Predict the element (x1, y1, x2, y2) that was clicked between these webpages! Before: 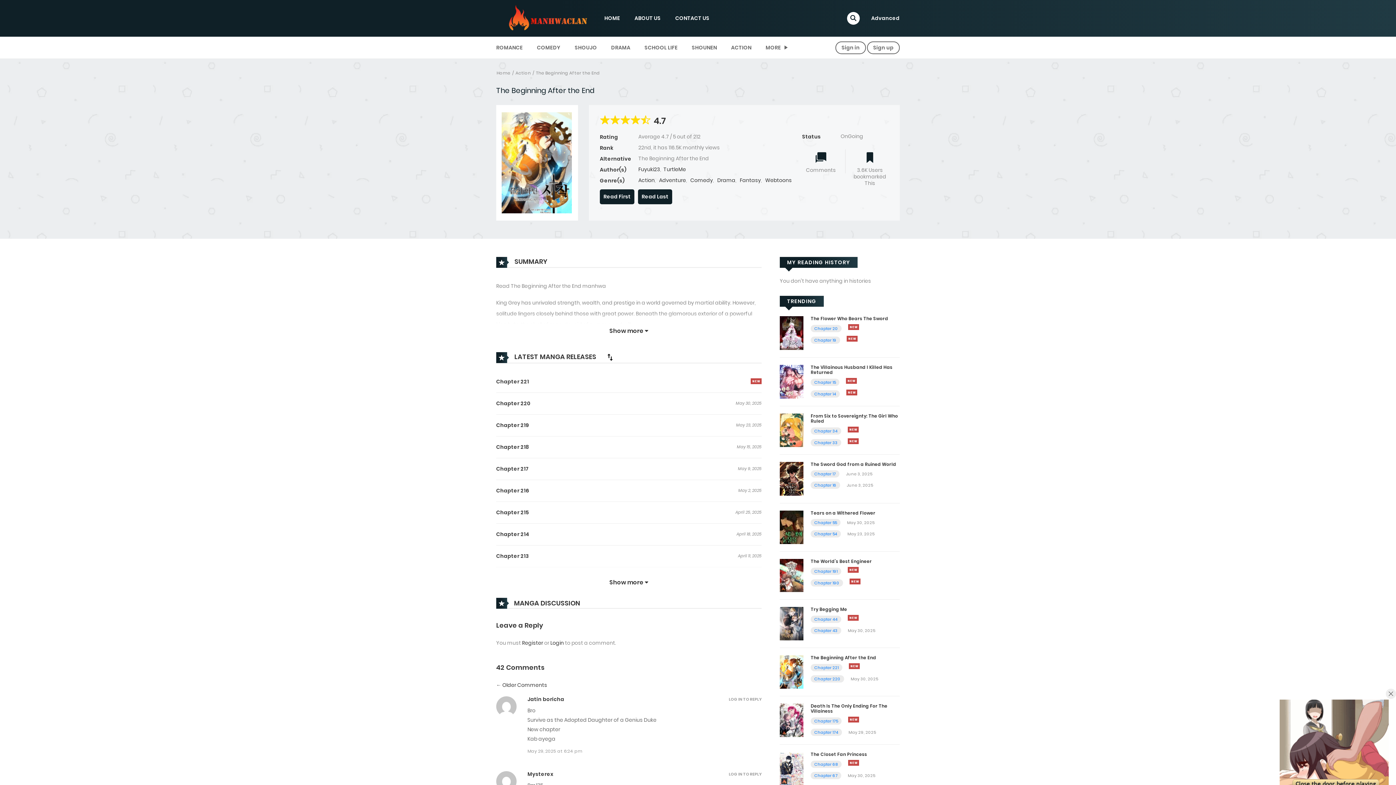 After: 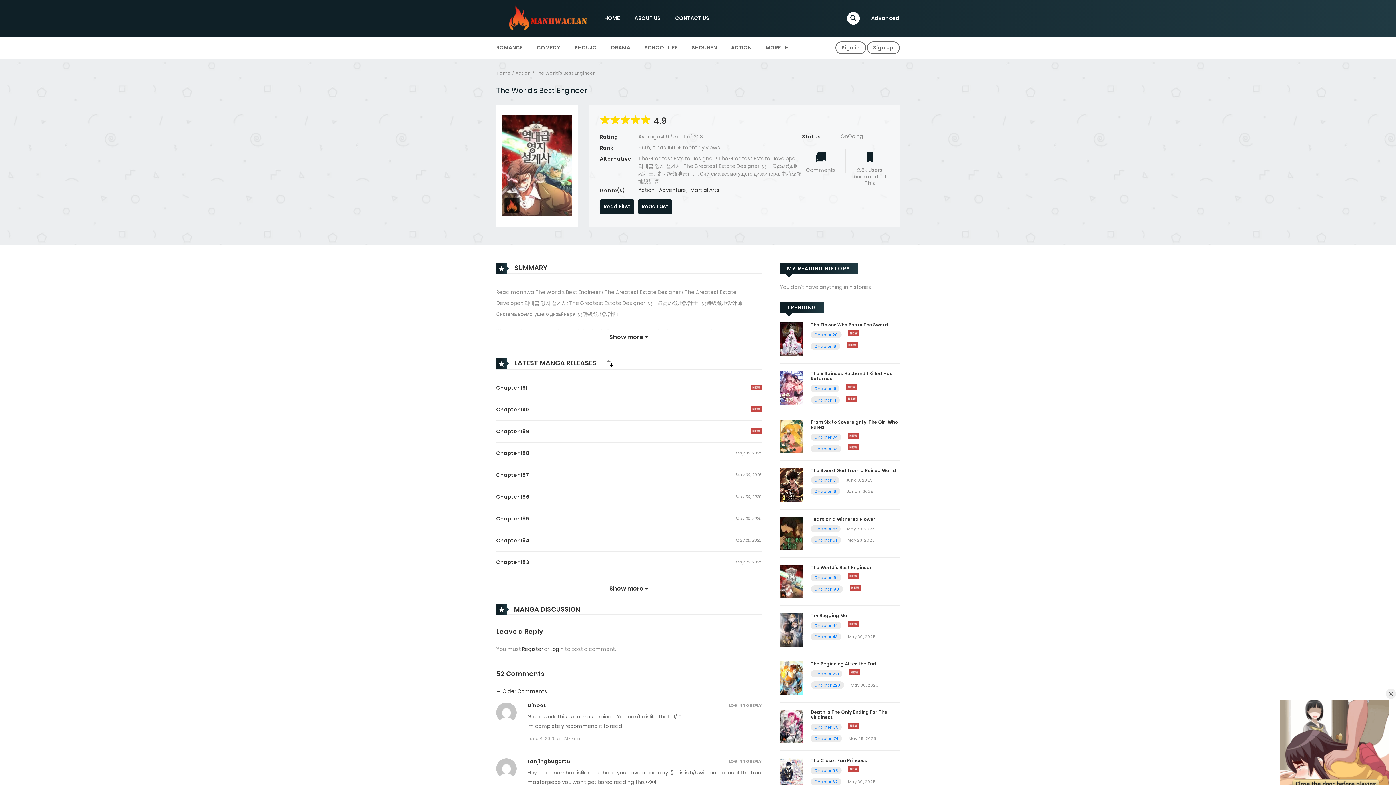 Action: bbox: (780, 571, 803, 579)